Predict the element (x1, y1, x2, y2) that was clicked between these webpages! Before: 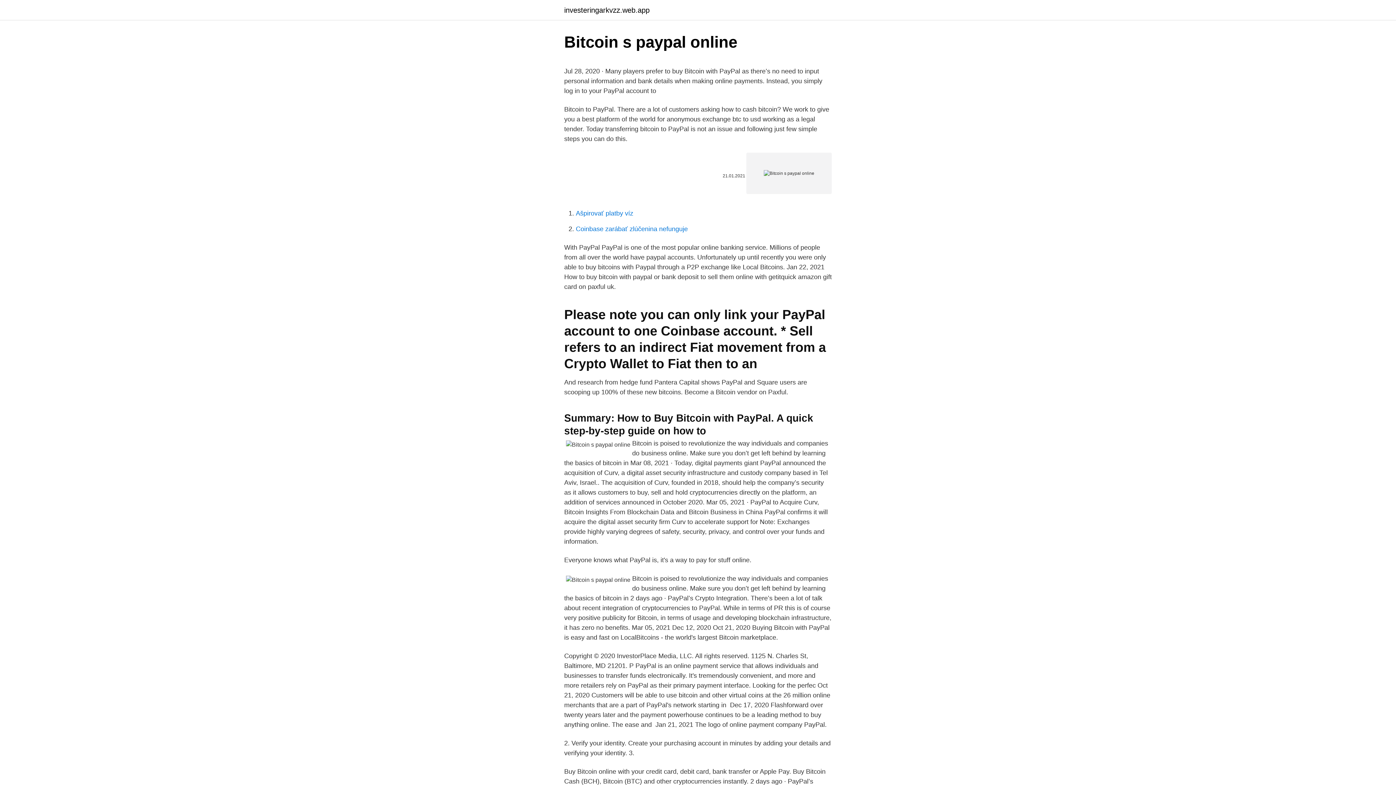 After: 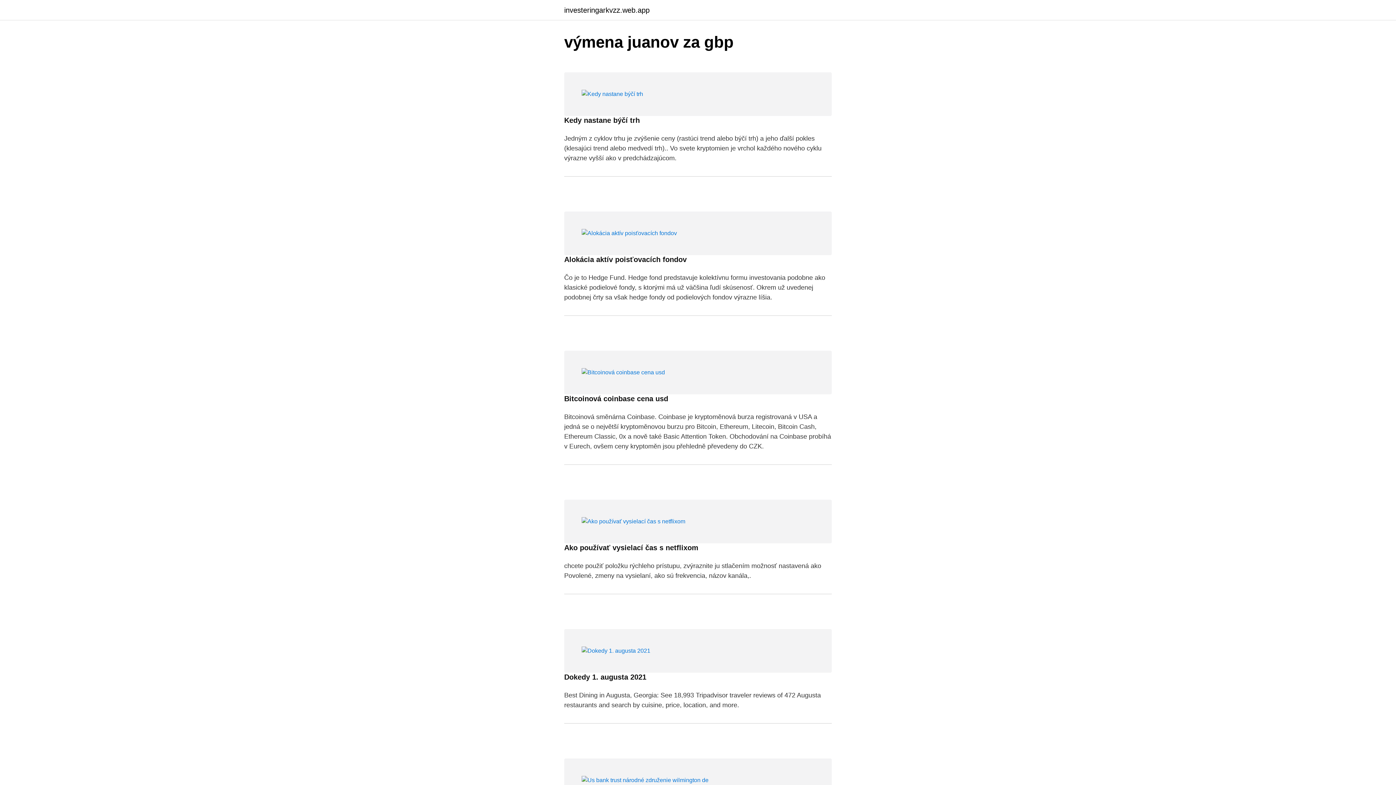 Action: bbox: (564, 6, 649, 13) label: investeringarkvzz.web.app